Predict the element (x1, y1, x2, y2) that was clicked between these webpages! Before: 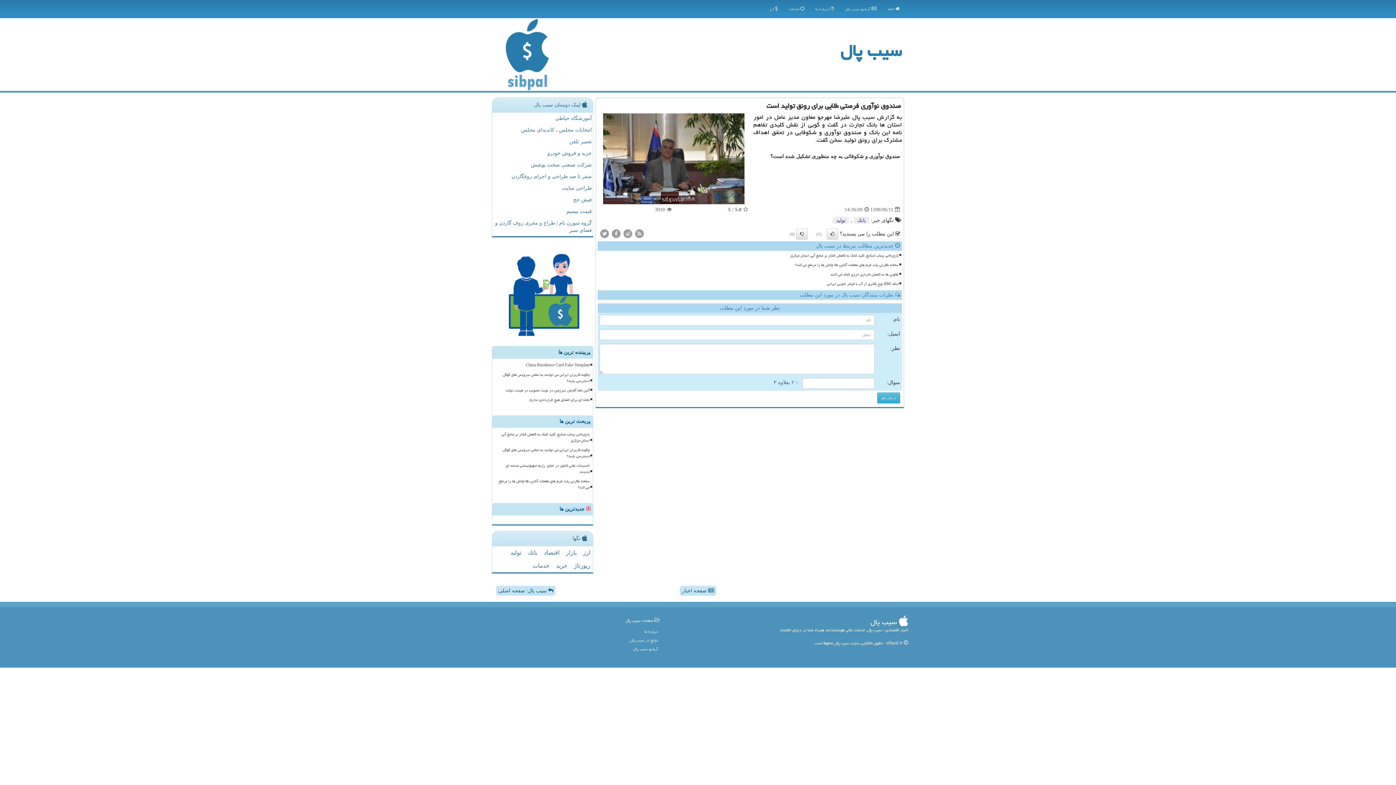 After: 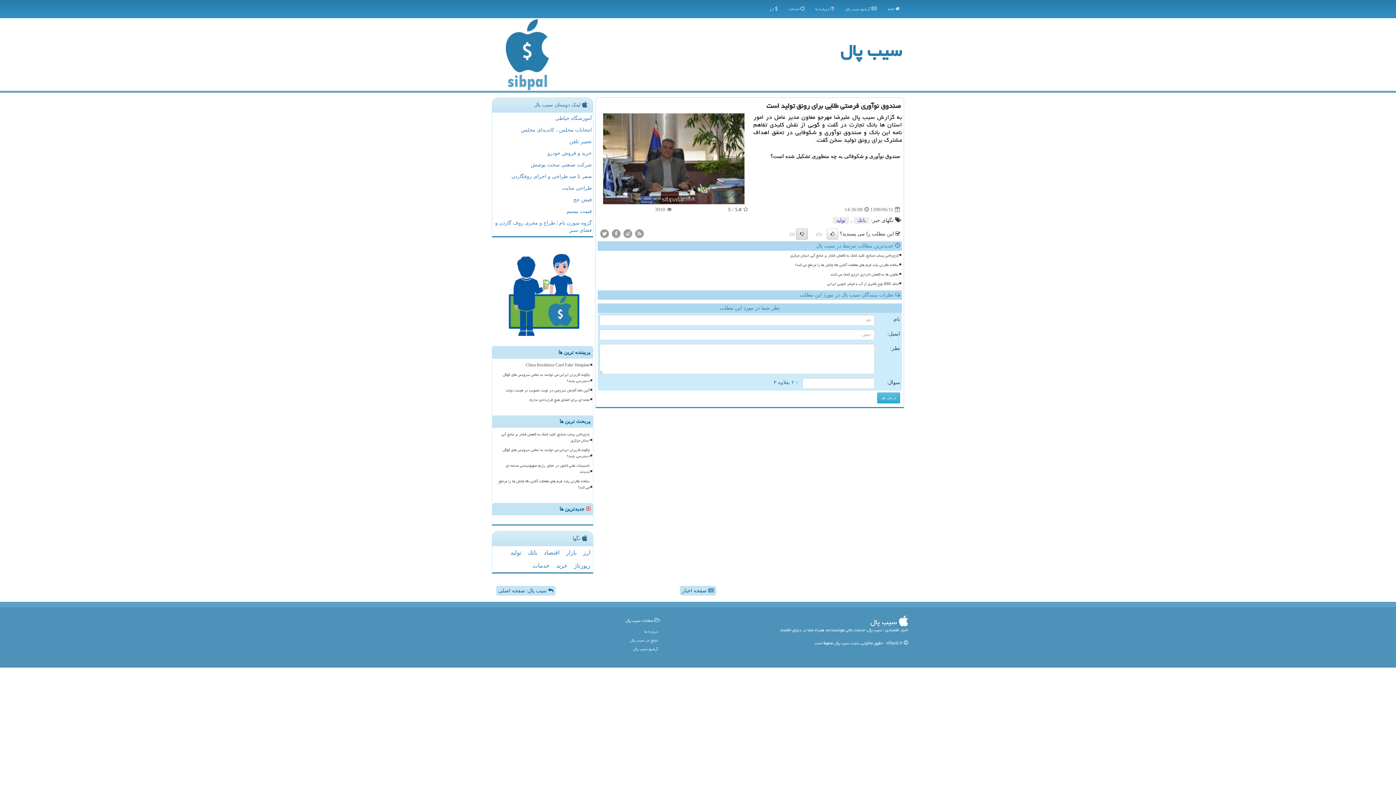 Action: bbox: (796, 228, 808, 239)